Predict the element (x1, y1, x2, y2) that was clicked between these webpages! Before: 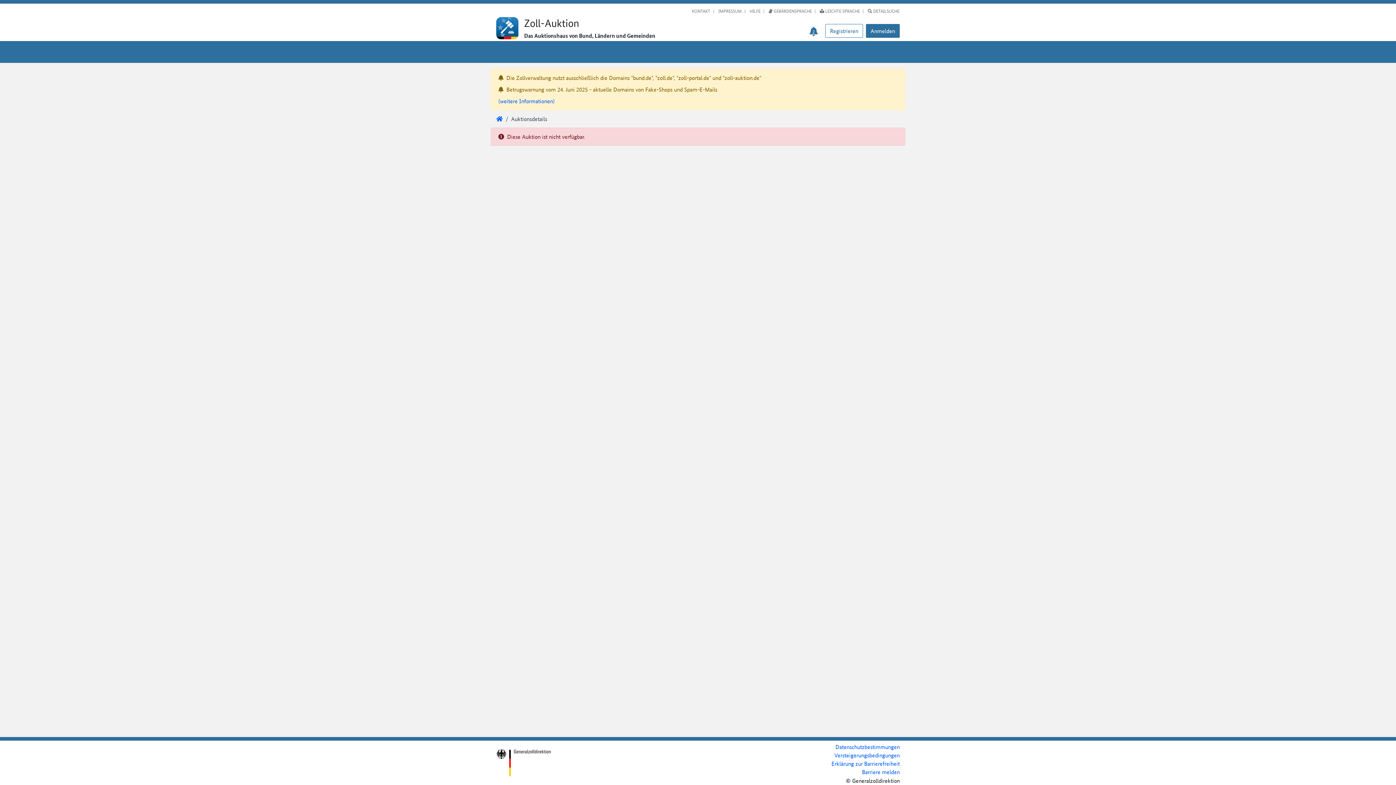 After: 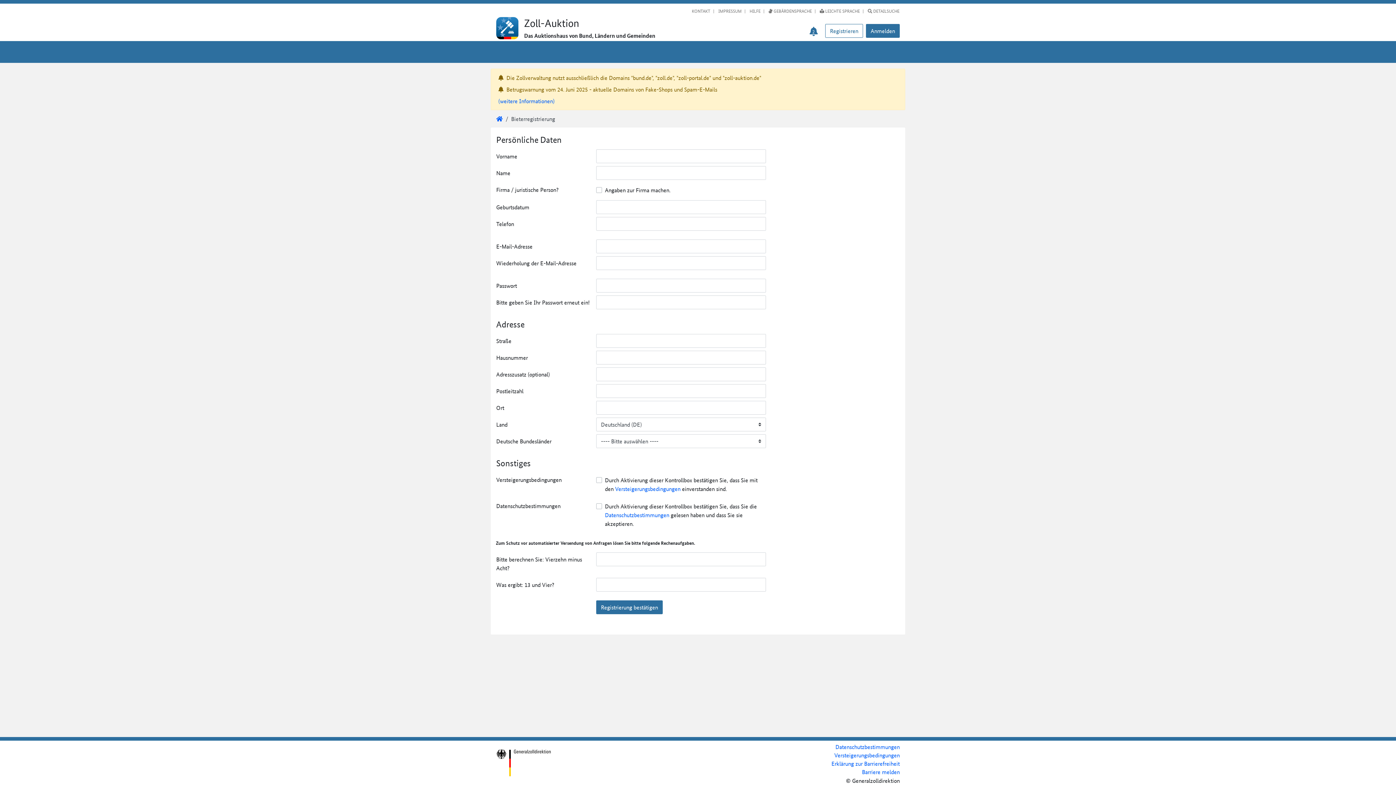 Action: label: Registrieren bbox: (825, 23, 863, 37)